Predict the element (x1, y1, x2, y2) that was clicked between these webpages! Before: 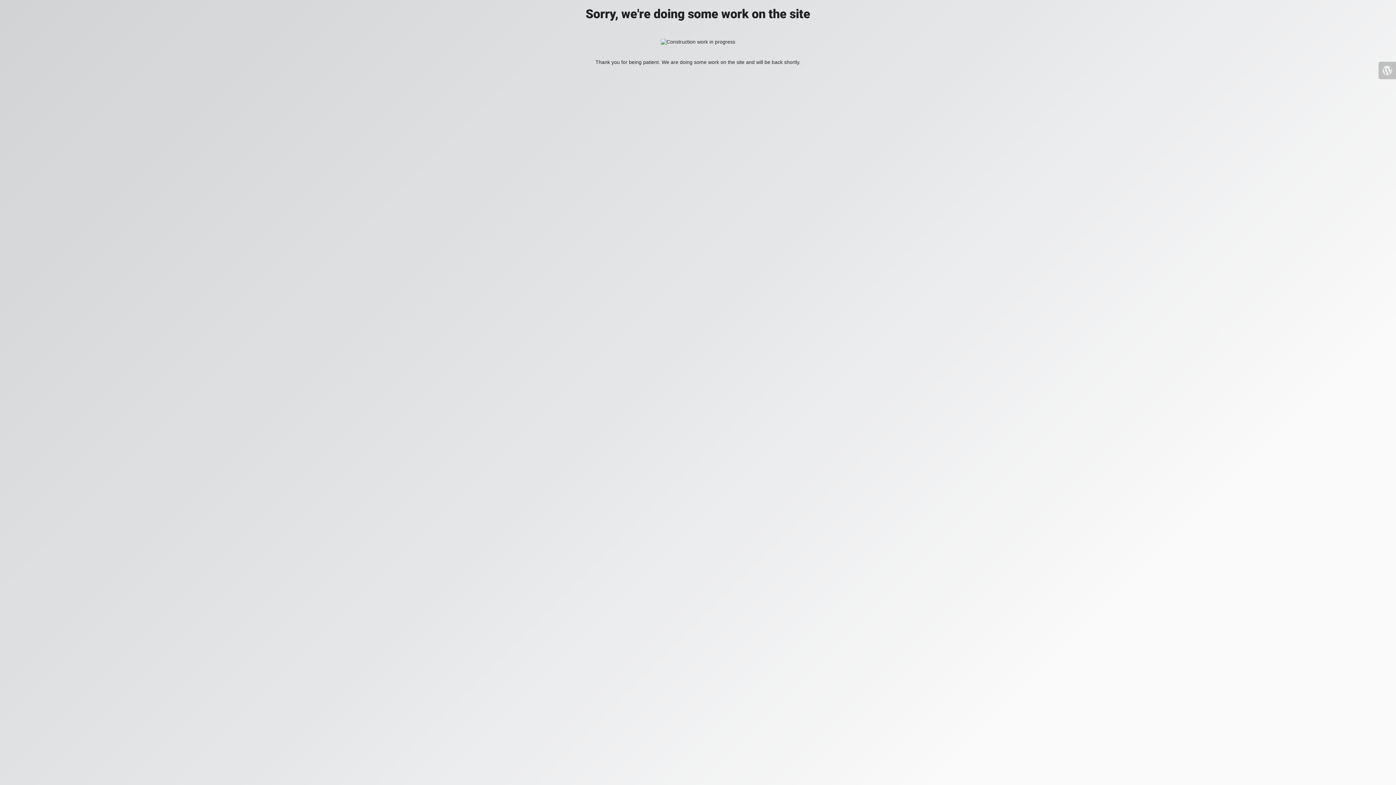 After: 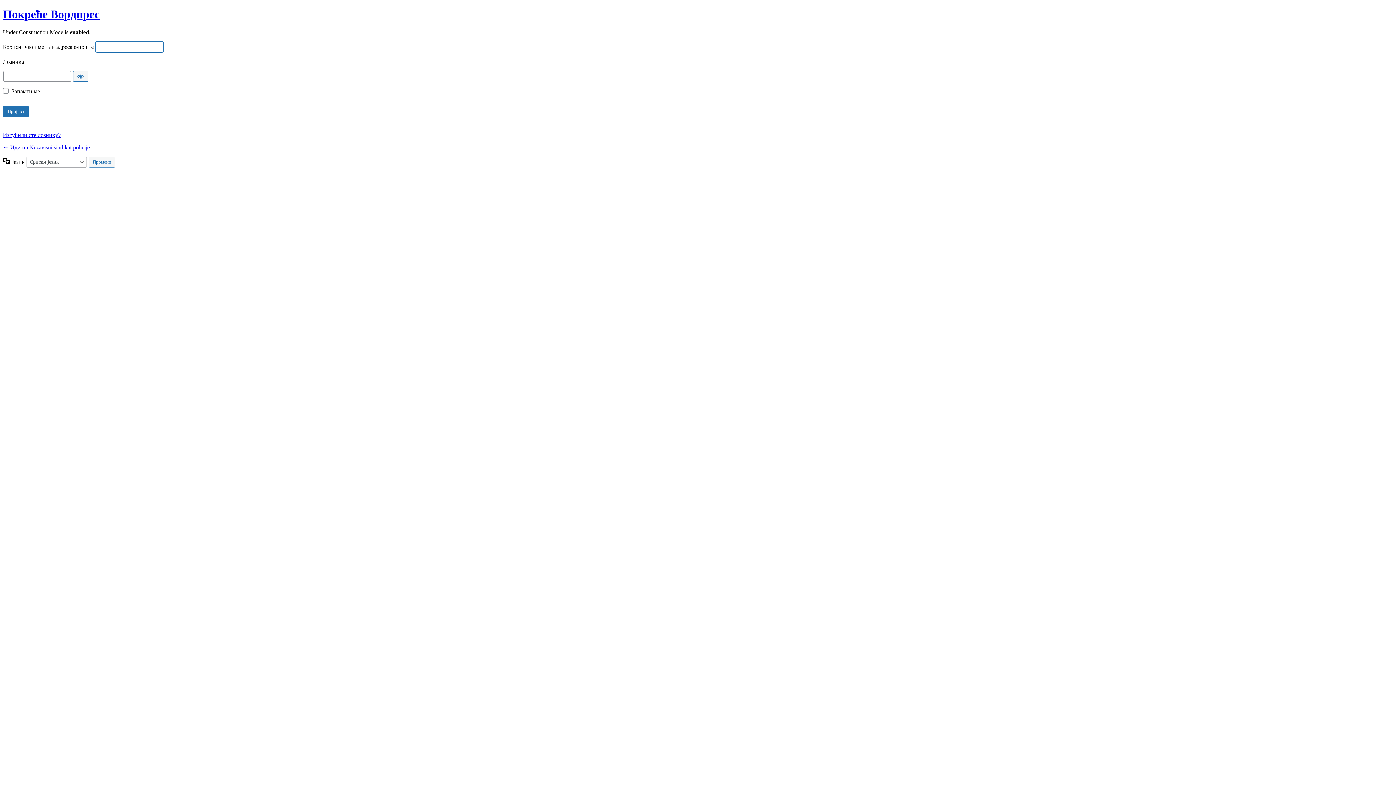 Action: bbox: (1378, 61, 1396, 79)